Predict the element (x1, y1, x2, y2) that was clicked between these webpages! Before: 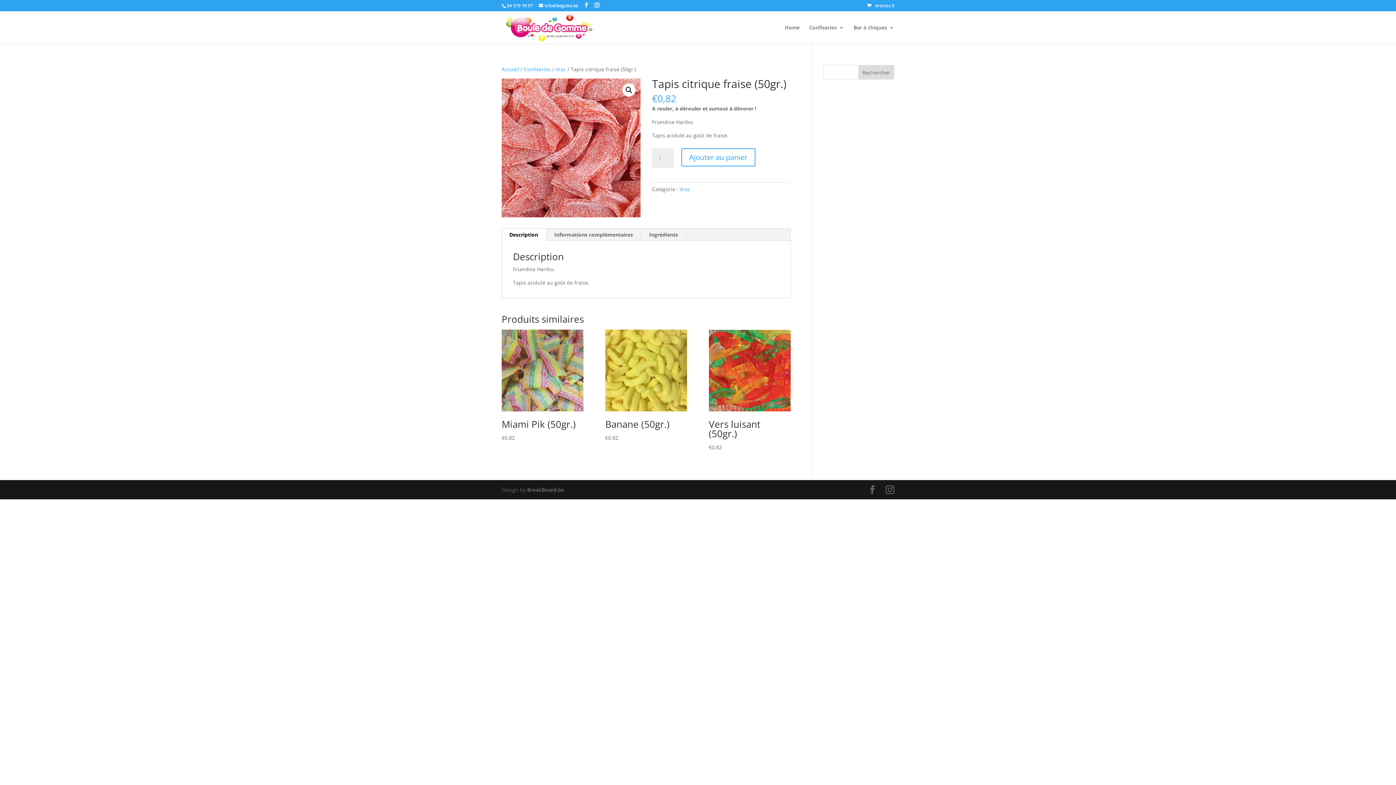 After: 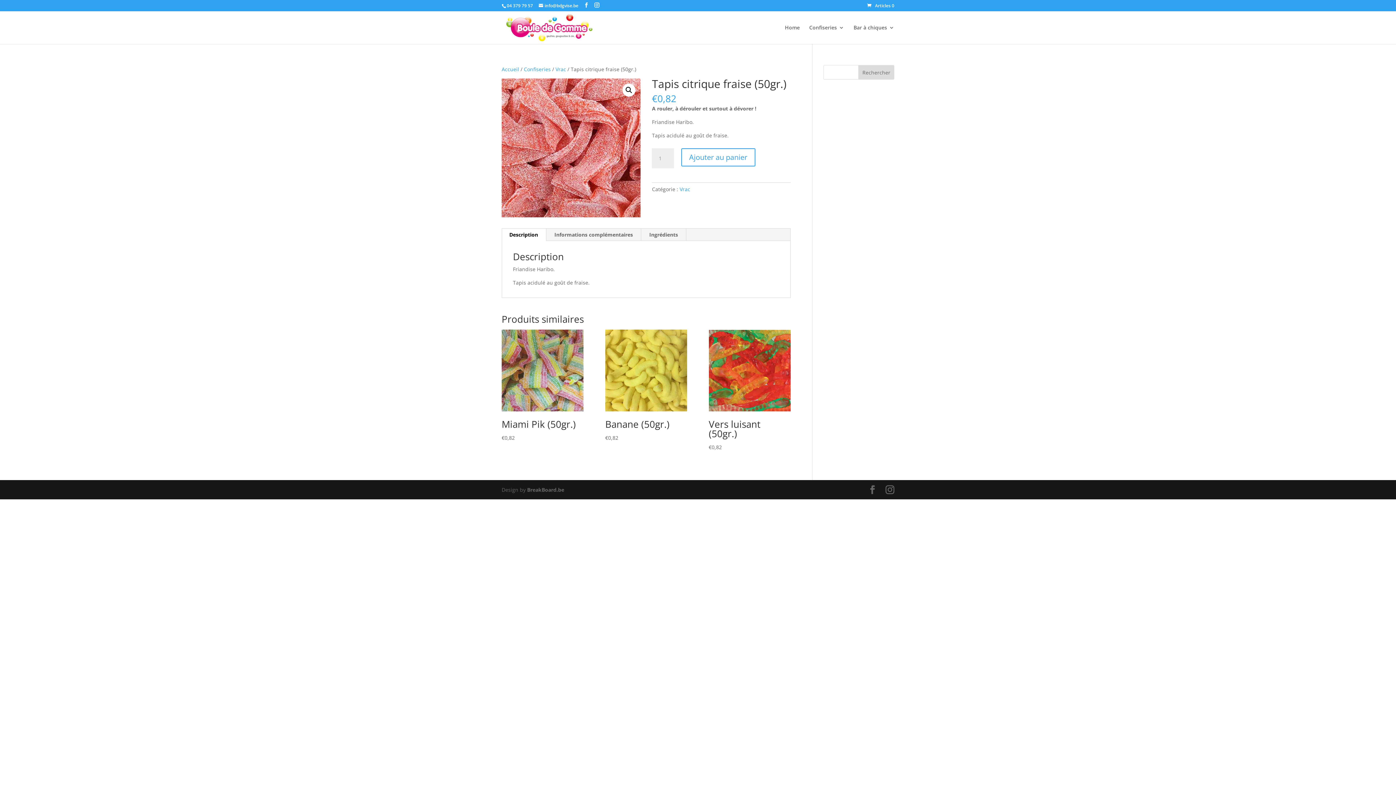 Action: bbox: (537, 2, 538, 8) label:  